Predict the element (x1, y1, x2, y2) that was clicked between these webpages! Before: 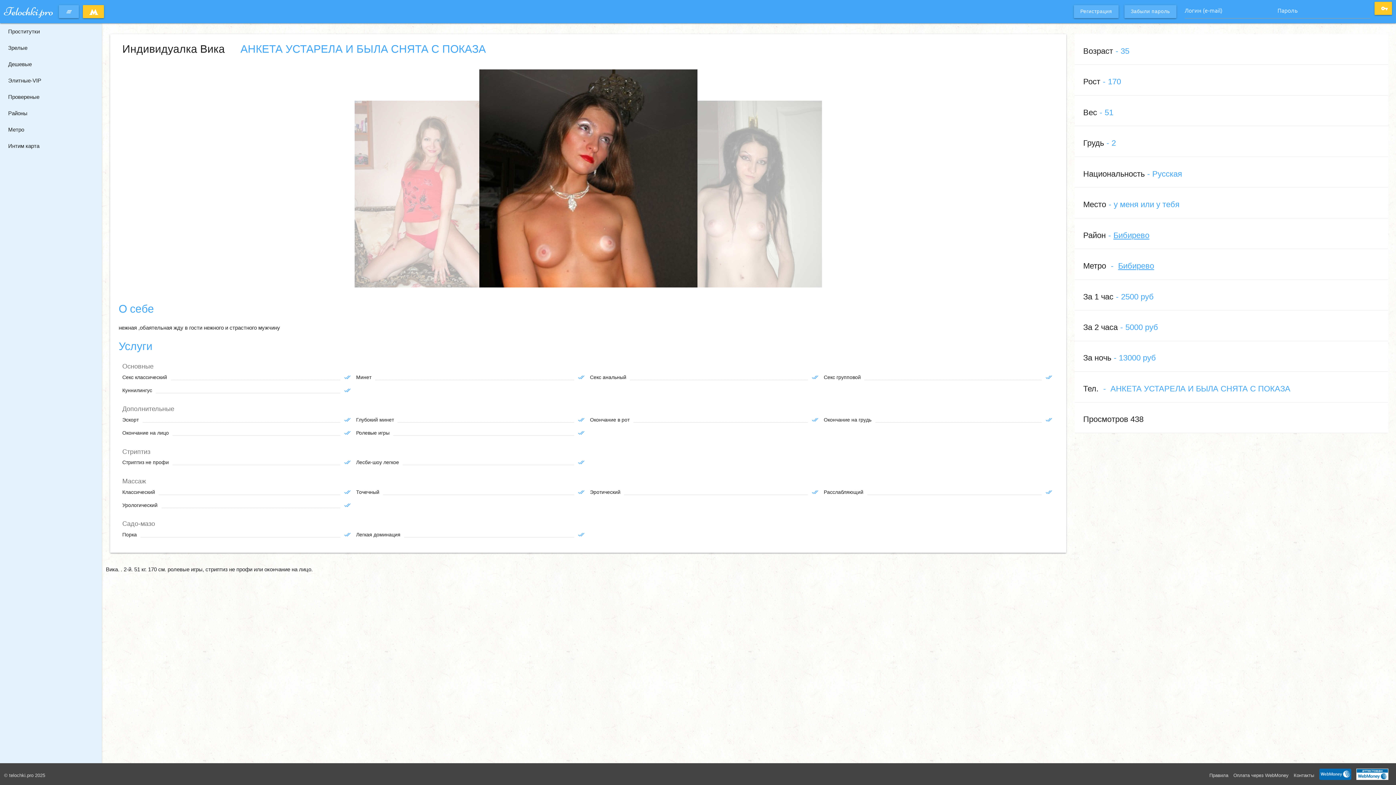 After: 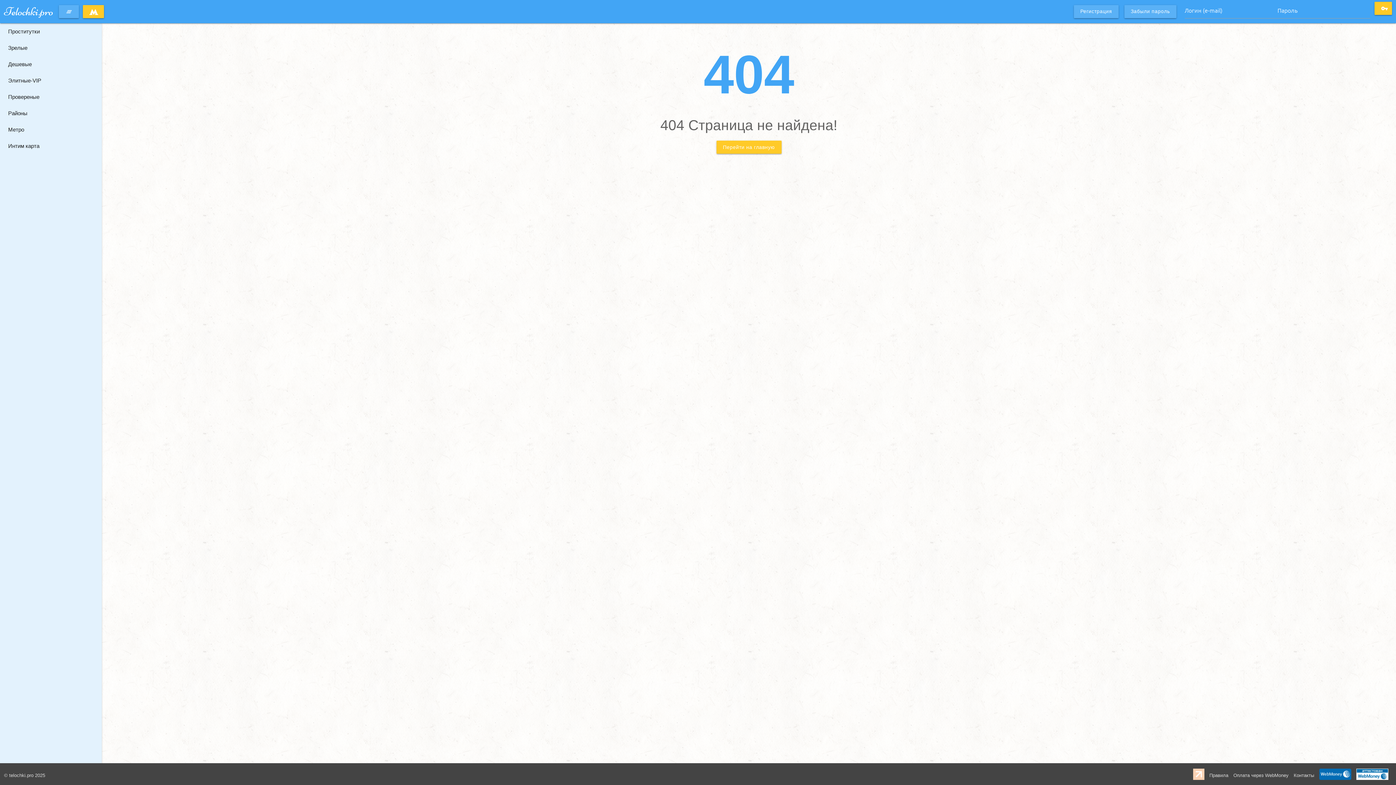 Action: label: Глубокий минет
done_all bbox: (356, 416, 579, 424)